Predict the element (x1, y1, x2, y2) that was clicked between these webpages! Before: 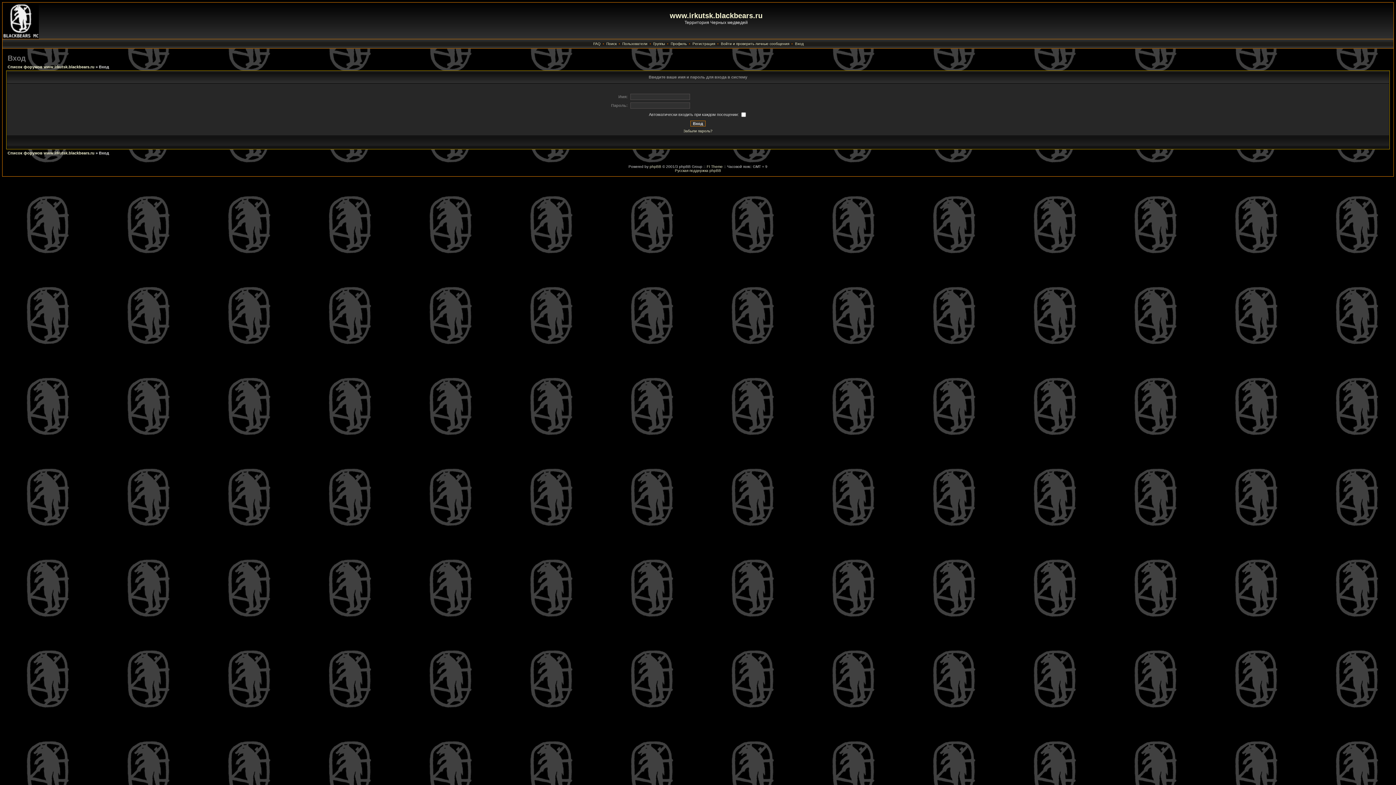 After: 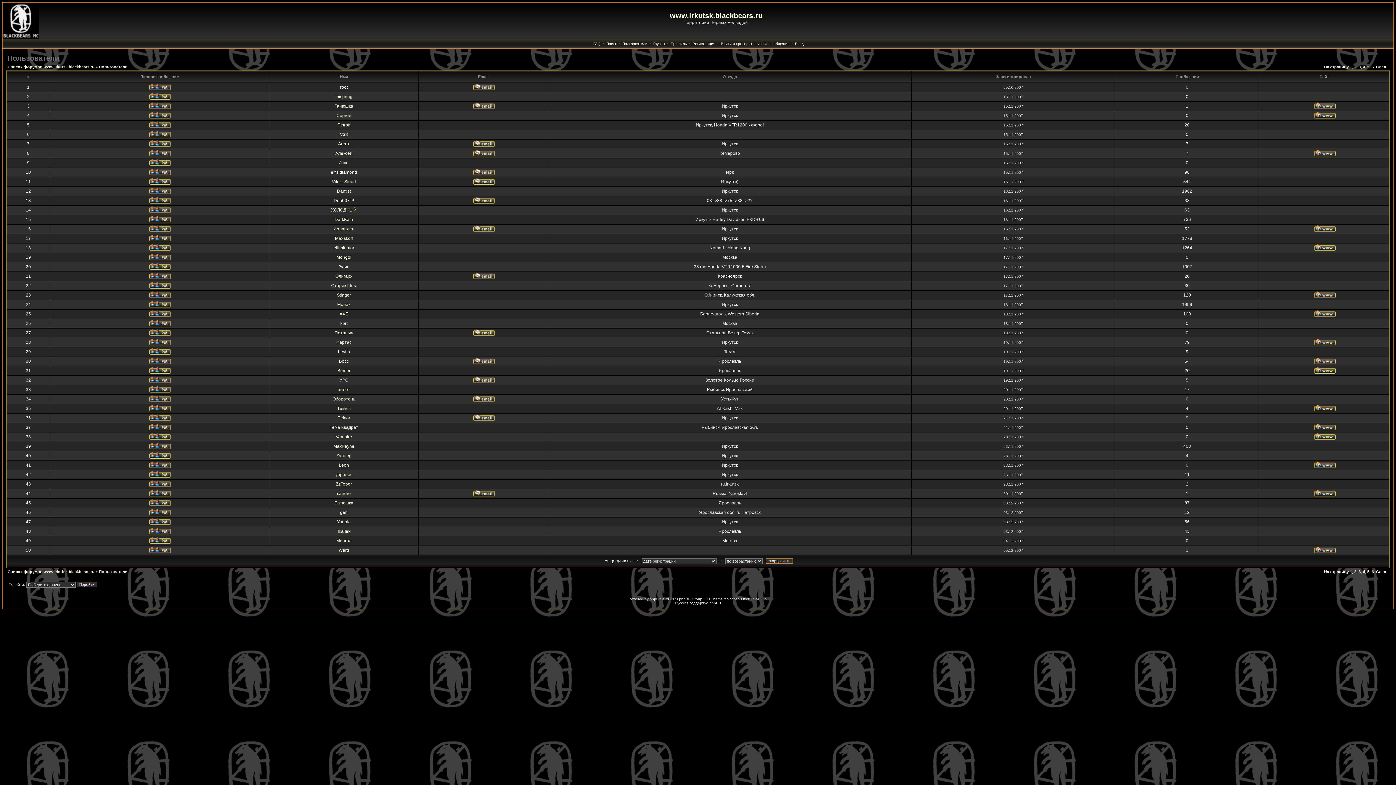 Action: bbox: (622, 41, 647, 45) label: Пользователи